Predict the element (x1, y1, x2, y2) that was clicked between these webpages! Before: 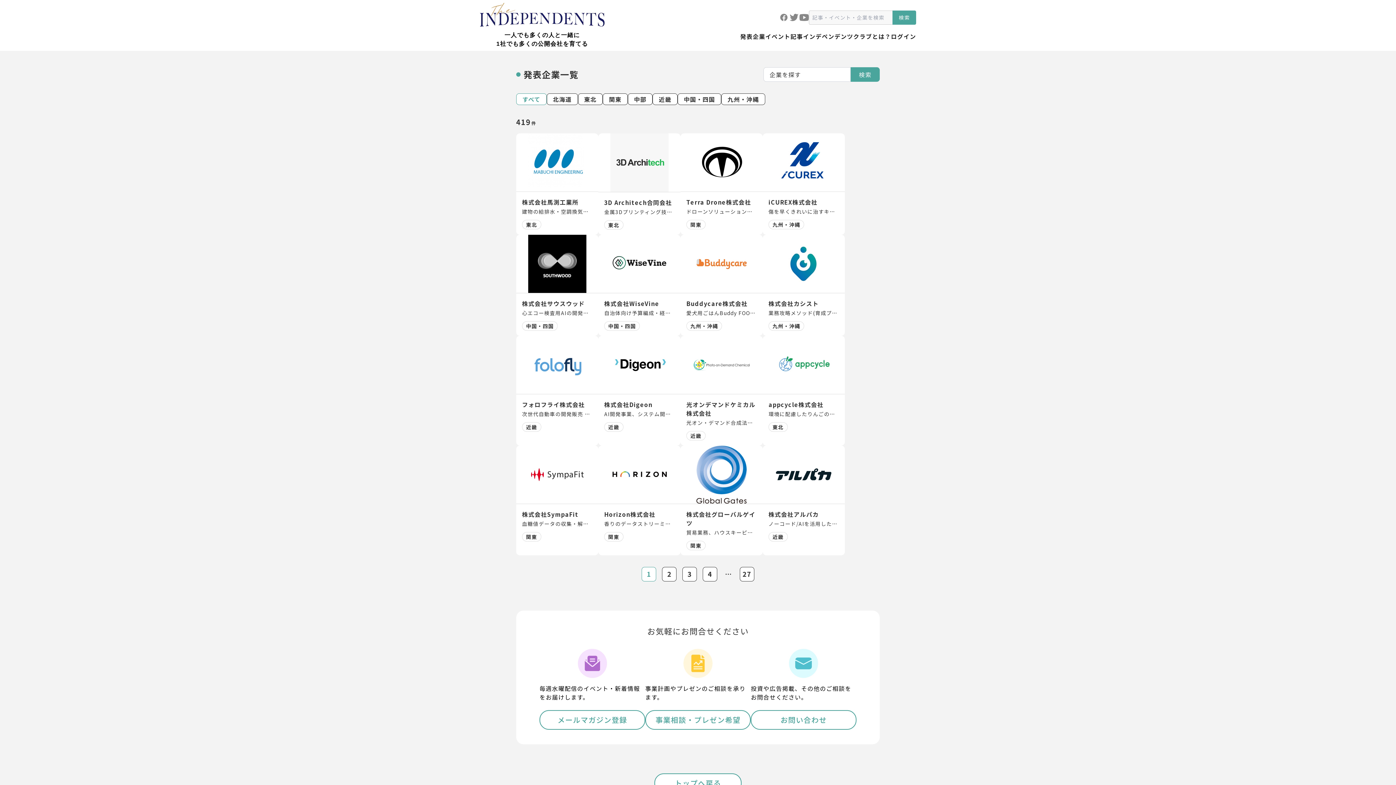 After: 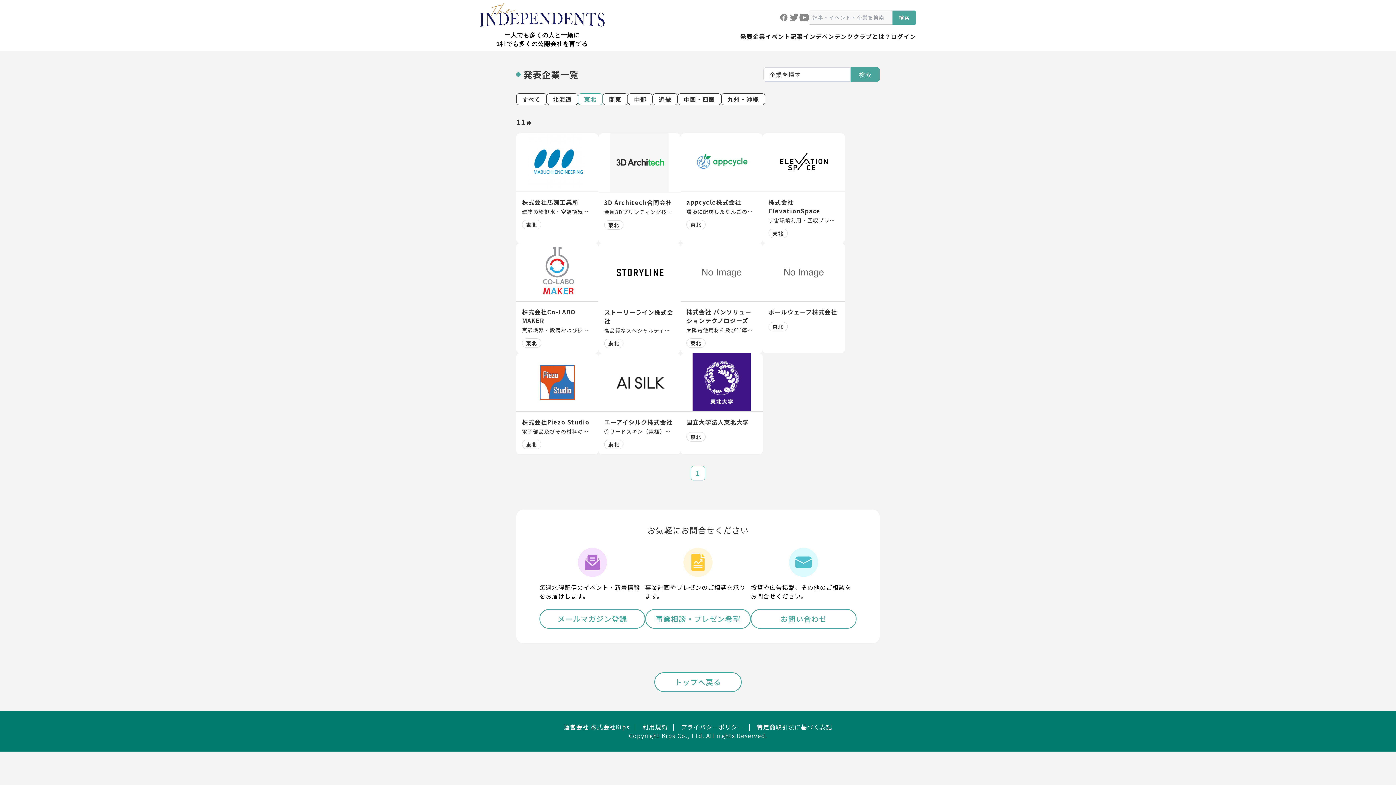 Action: label: 東北 bbox: (578, 93, 603, 105)